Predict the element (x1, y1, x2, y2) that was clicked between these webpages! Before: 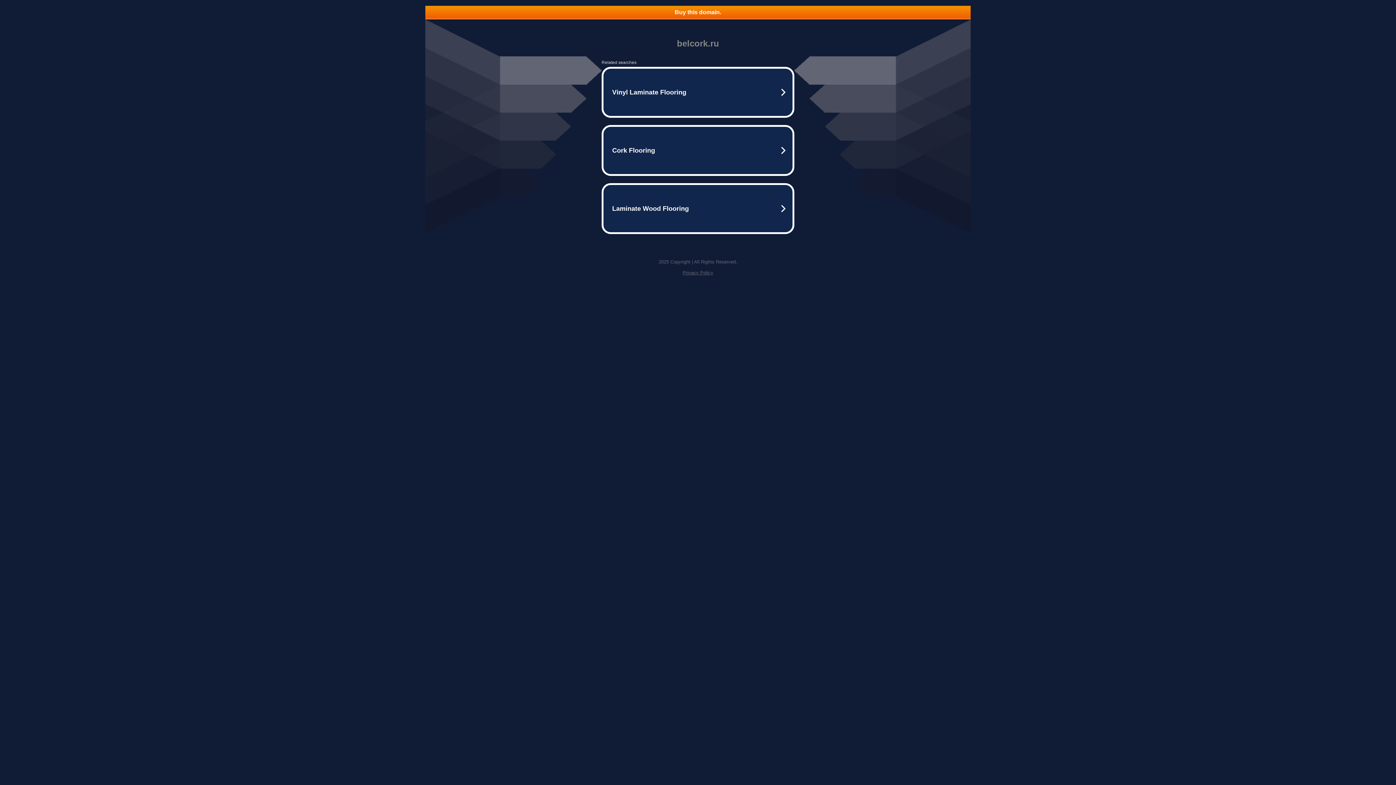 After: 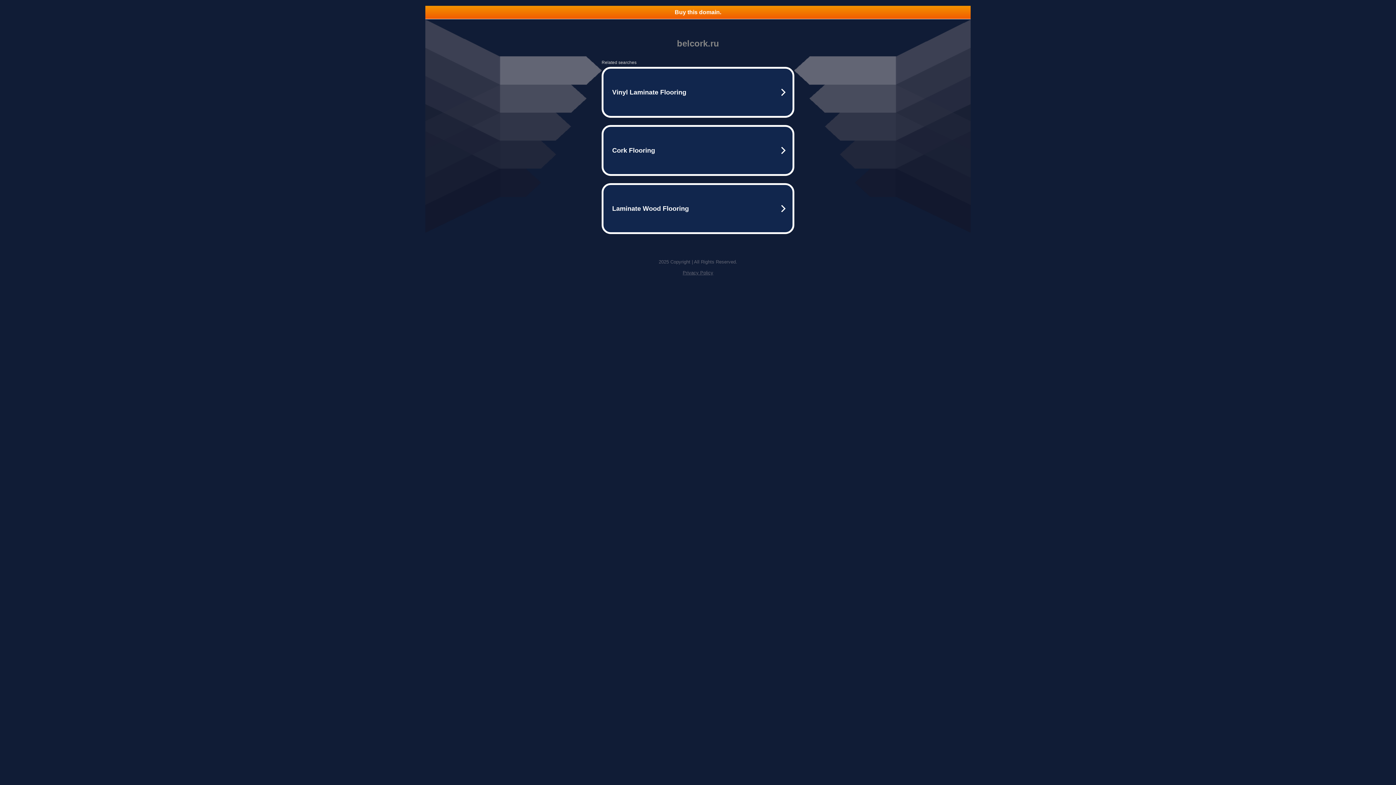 Action: bbox: (425, 5, 970, 18) label: Buy this domain.